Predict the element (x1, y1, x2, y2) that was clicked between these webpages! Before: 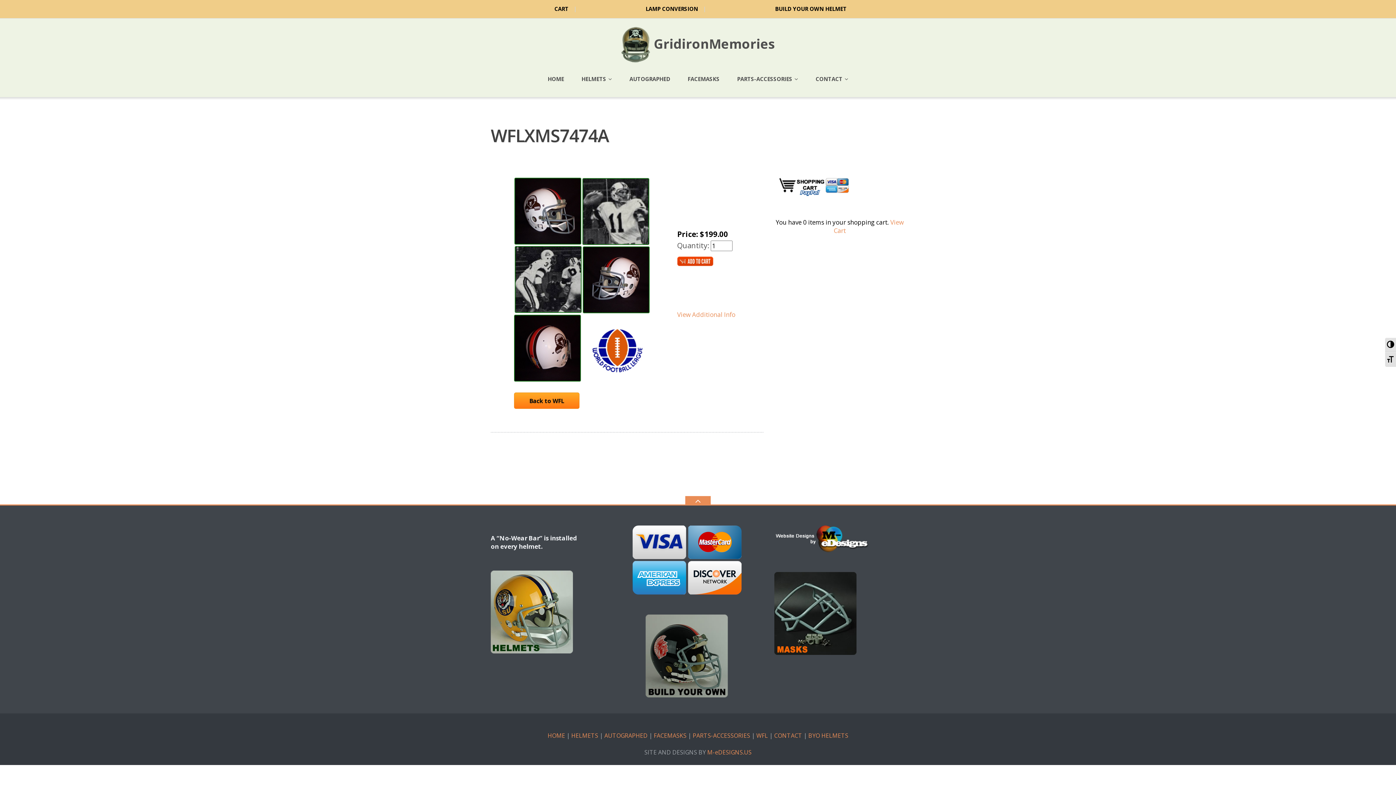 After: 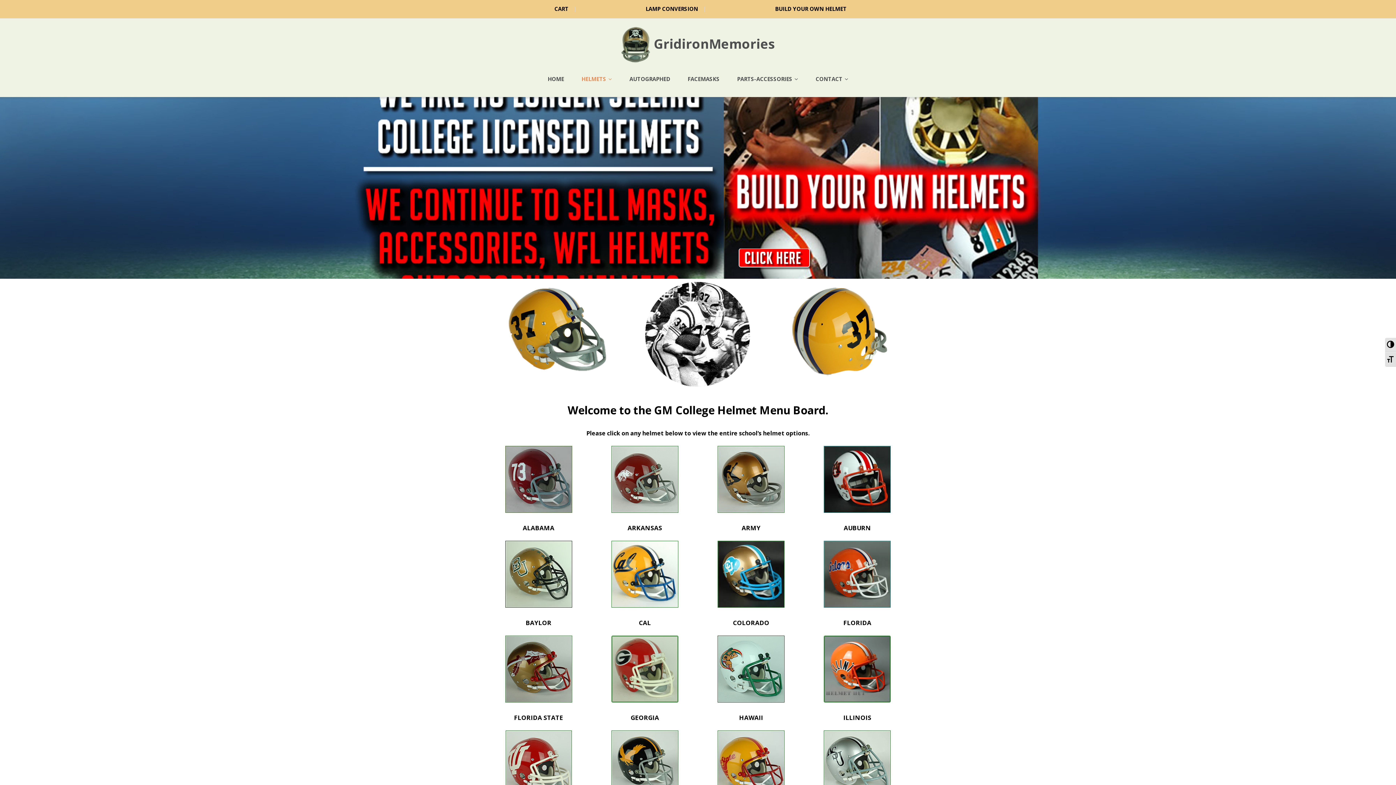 Action: bbox: (490, 607, 573, 615)